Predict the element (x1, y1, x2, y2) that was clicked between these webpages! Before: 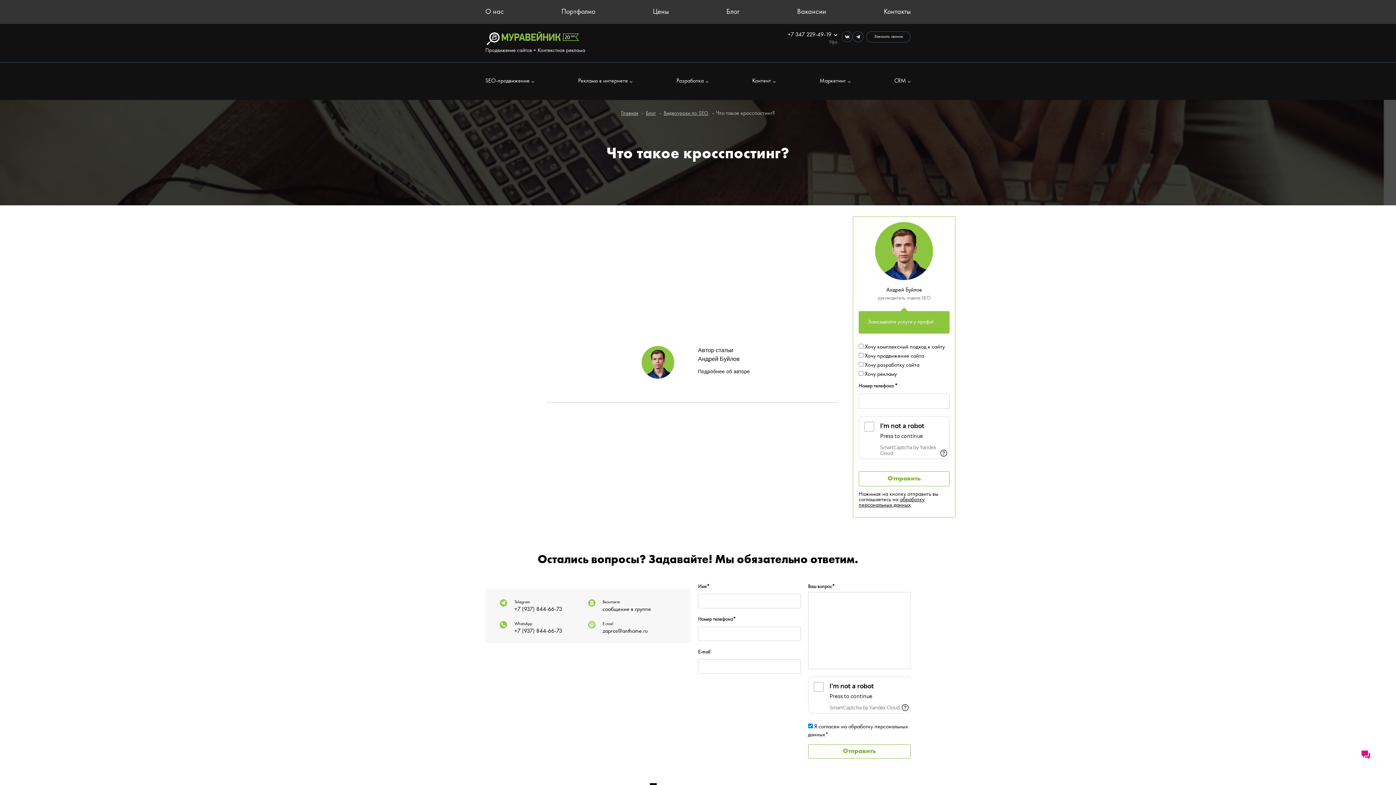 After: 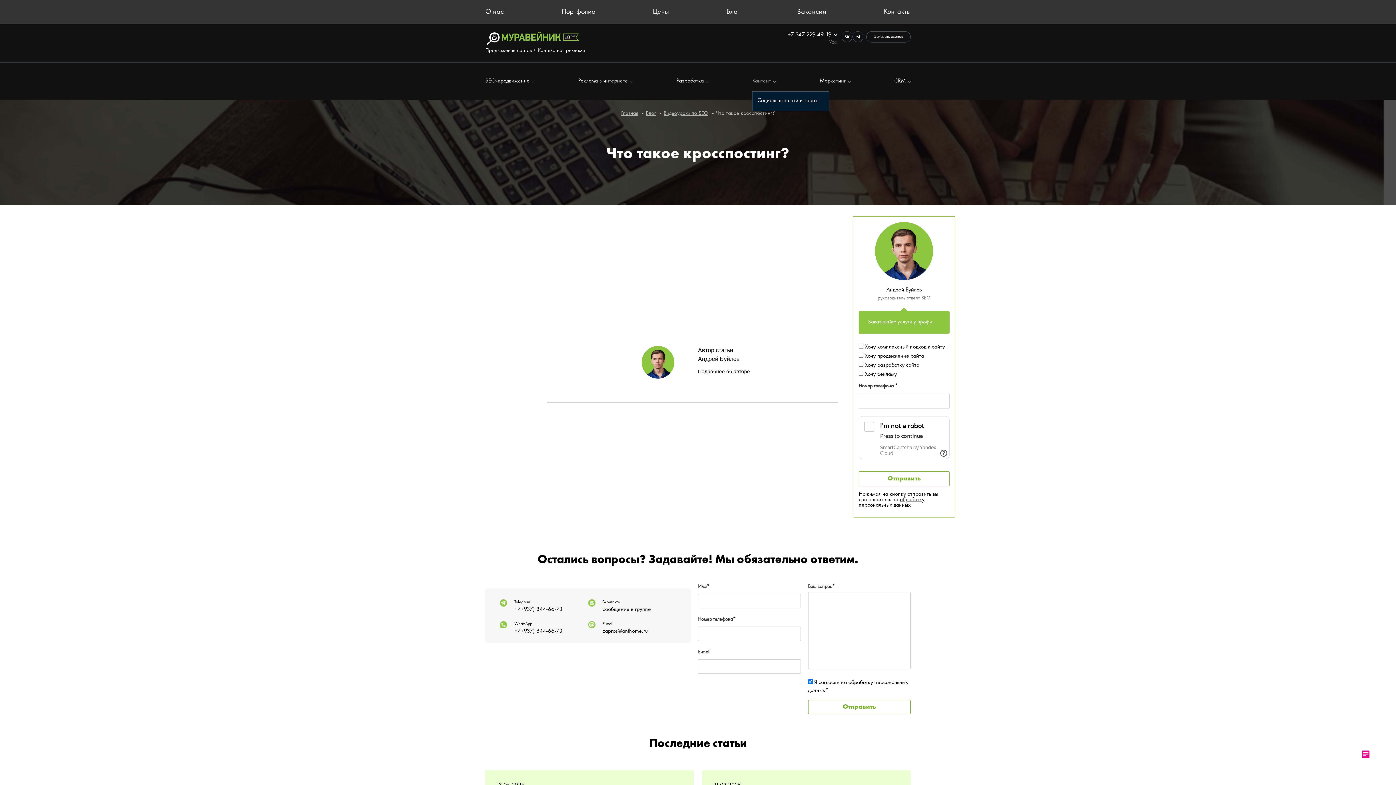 Action: label: Контент bbox: (752, 77, 776, 85)